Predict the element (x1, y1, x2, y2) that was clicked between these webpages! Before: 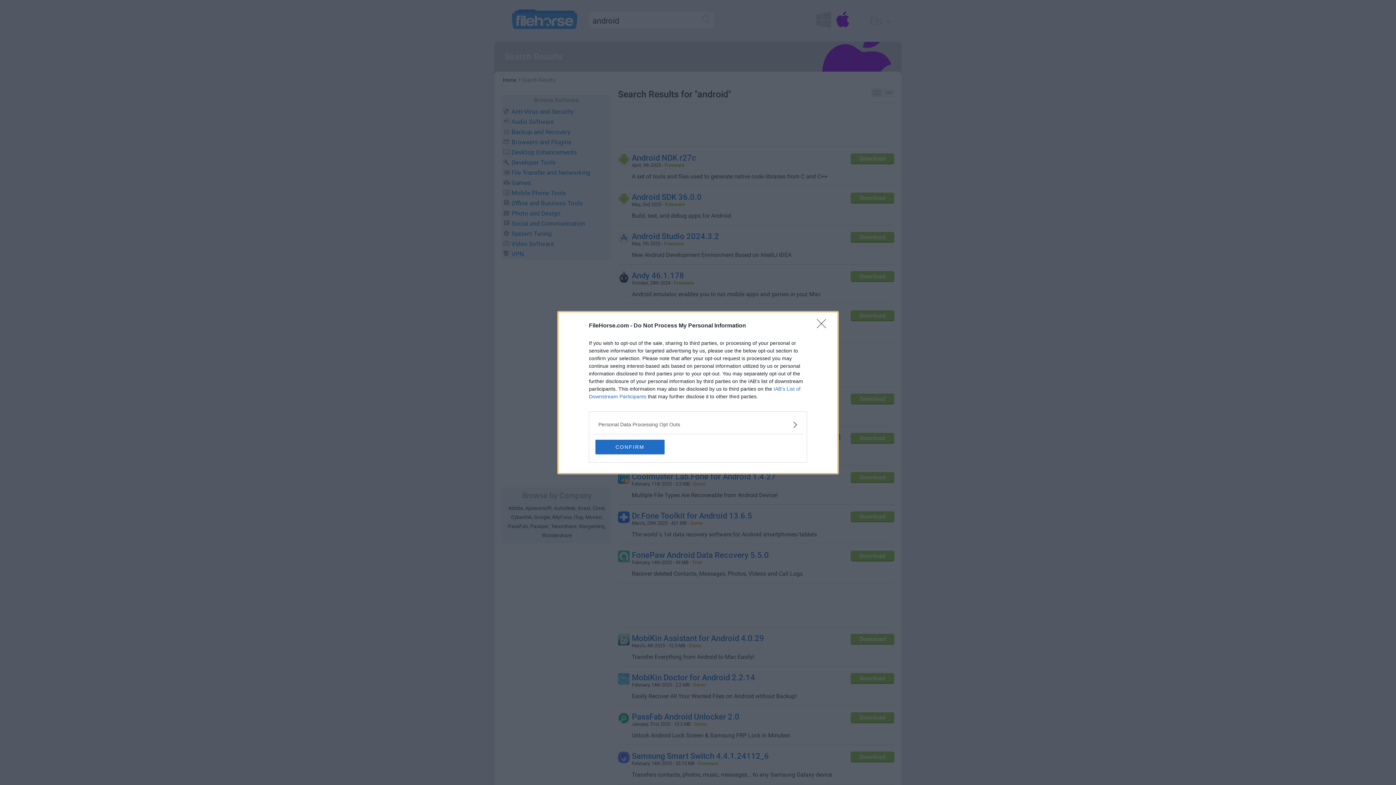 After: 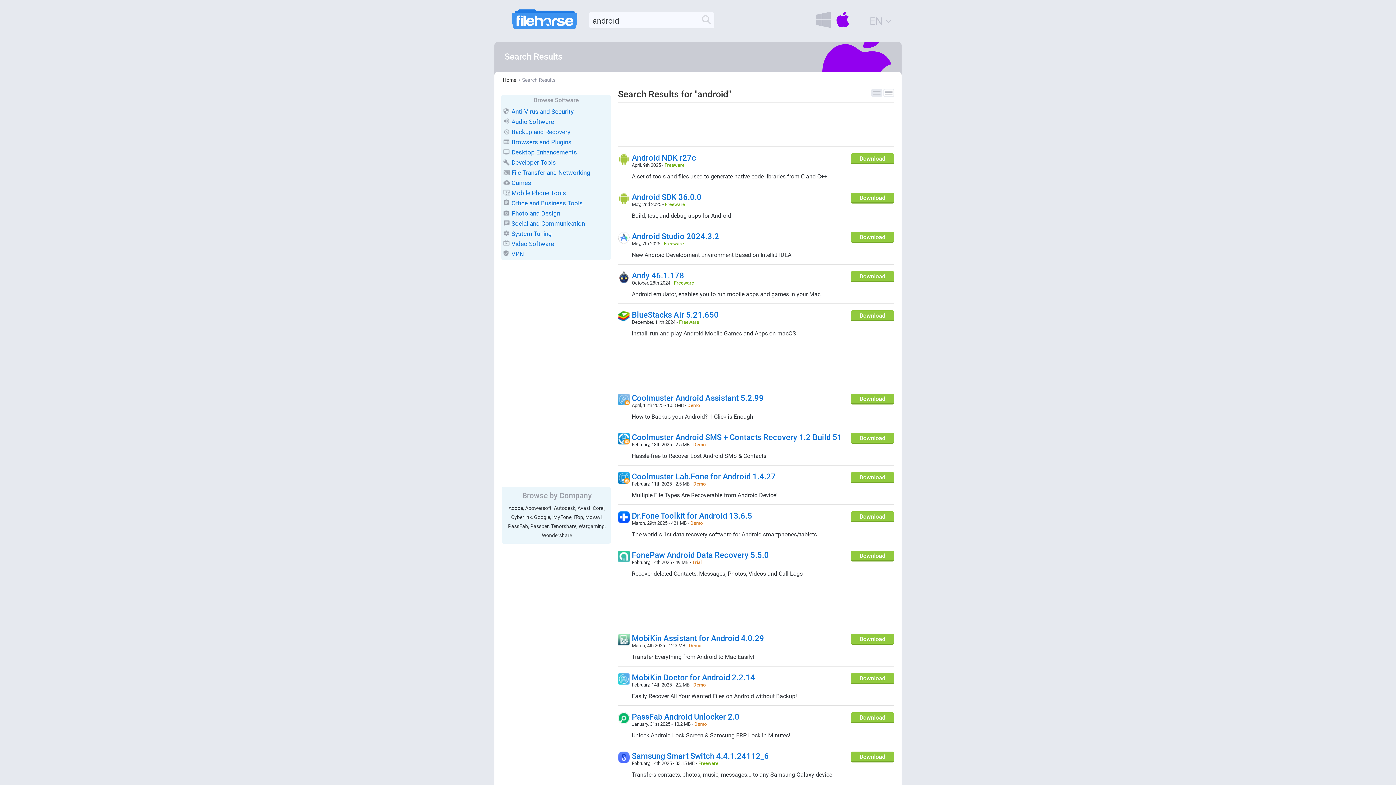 Action: label: Close bbox: (817, 319, 830, 332)